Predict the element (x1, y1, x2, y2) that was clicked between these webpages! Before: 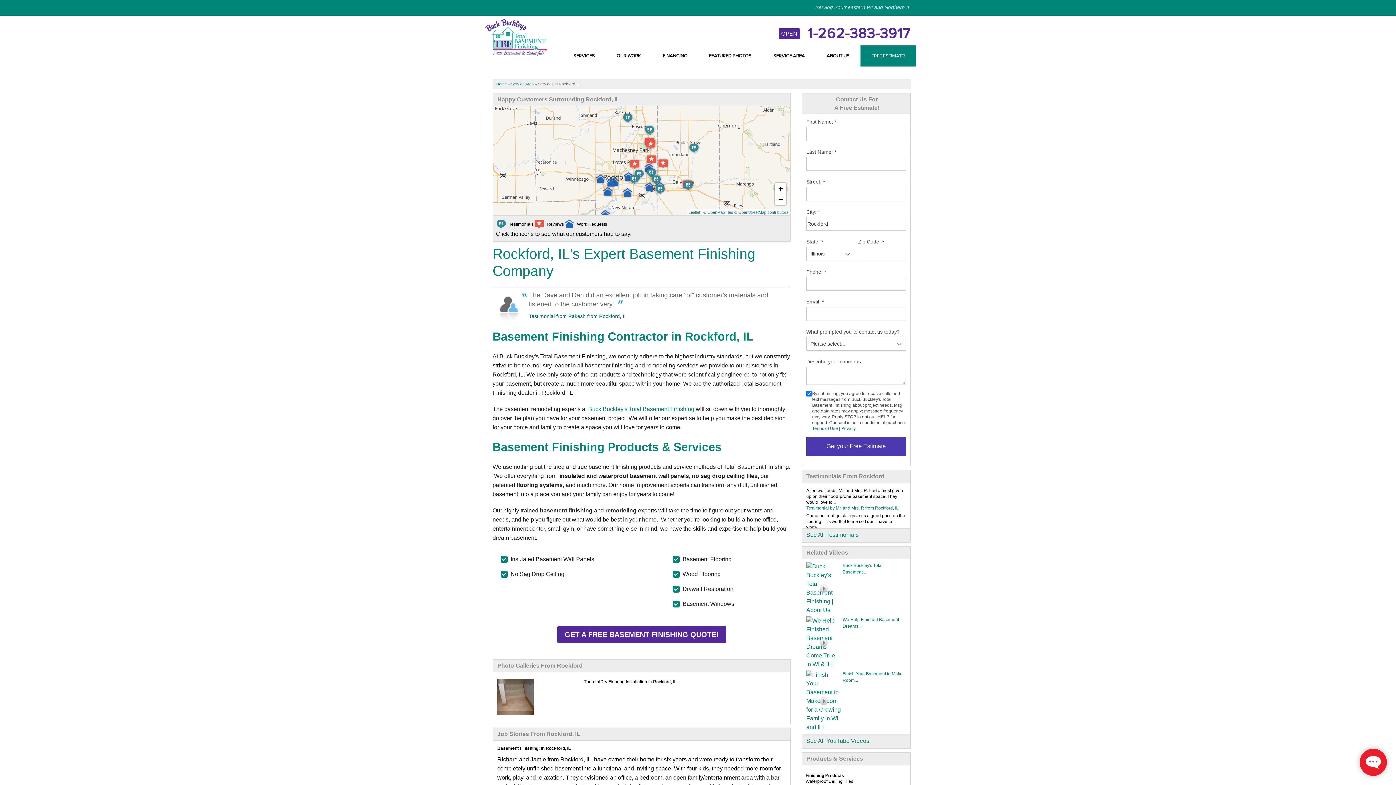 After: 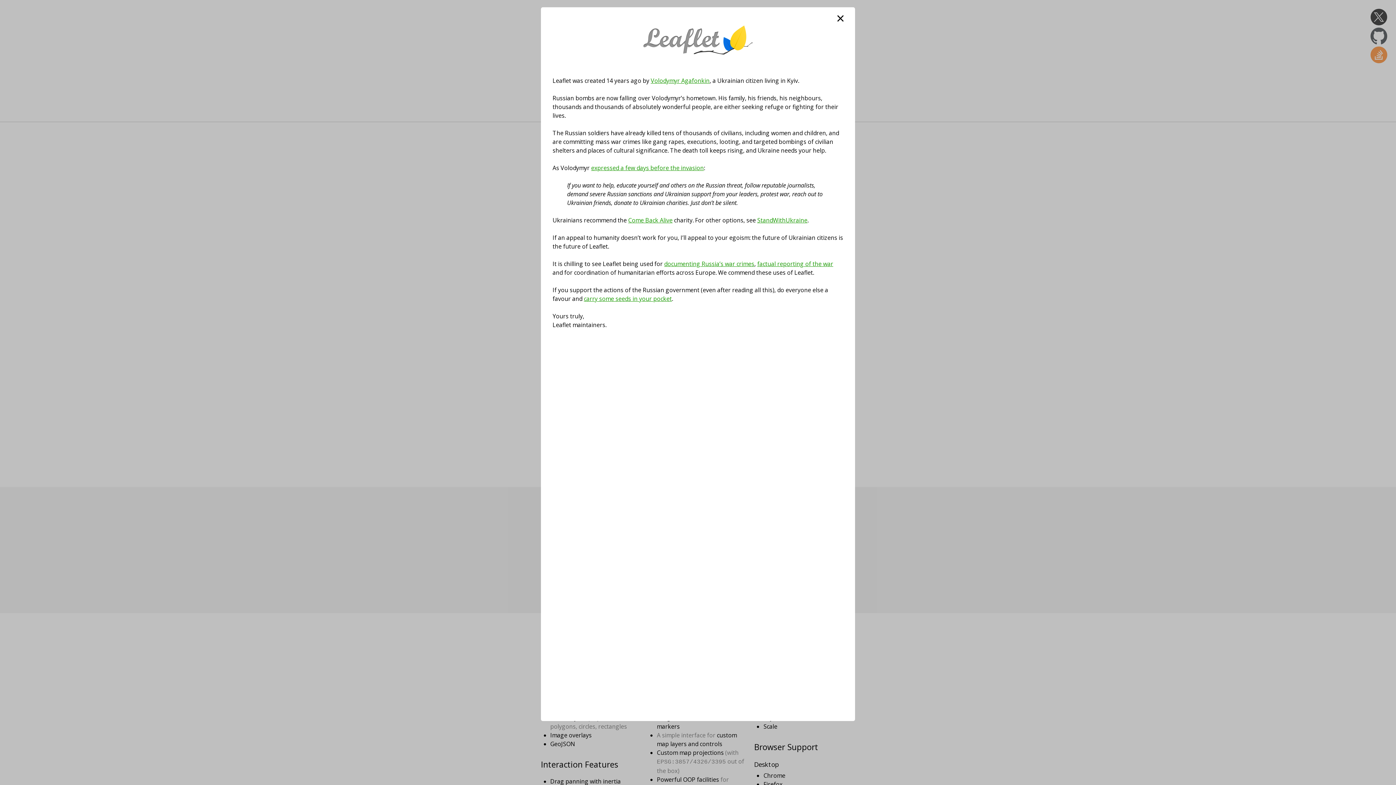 Action: bbox: (688, 210, 700, 214) label: Leaflet